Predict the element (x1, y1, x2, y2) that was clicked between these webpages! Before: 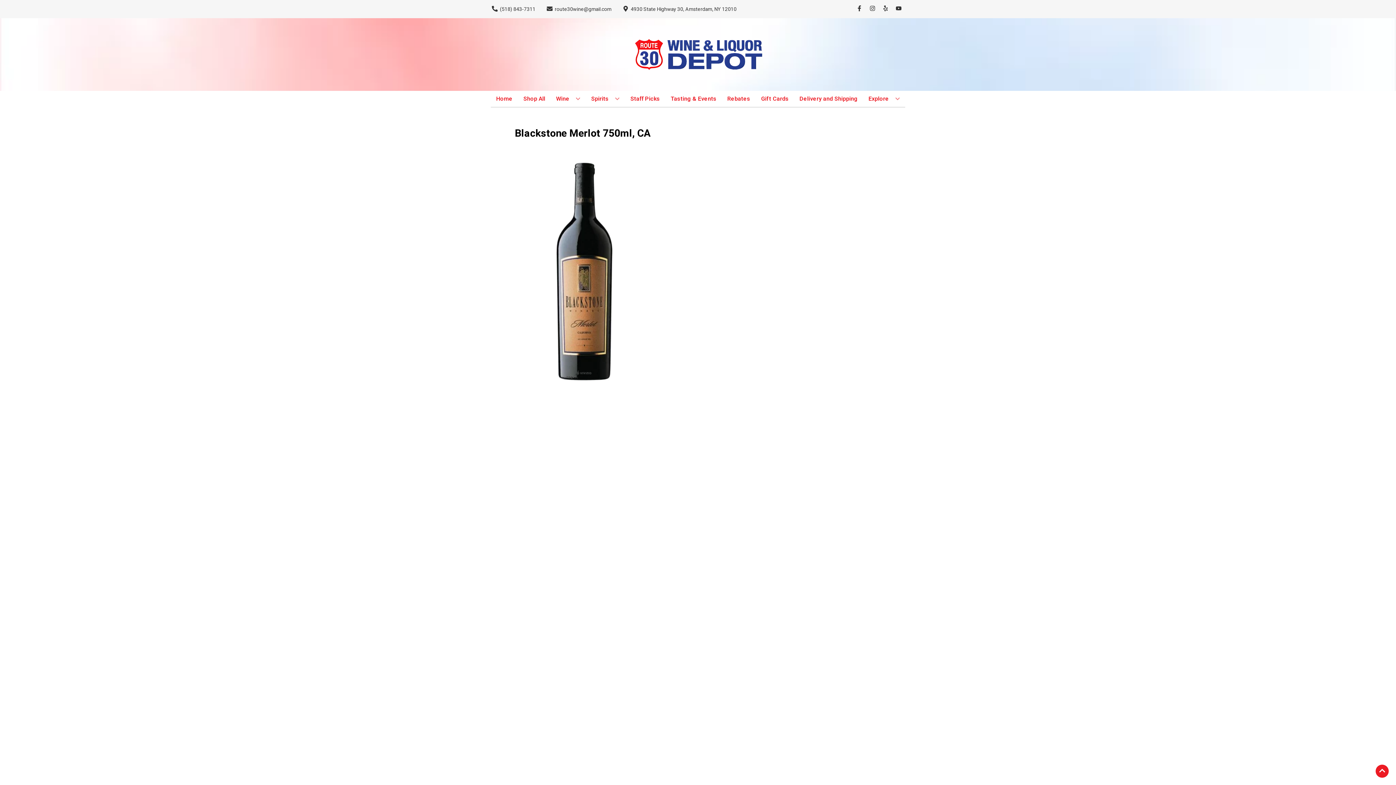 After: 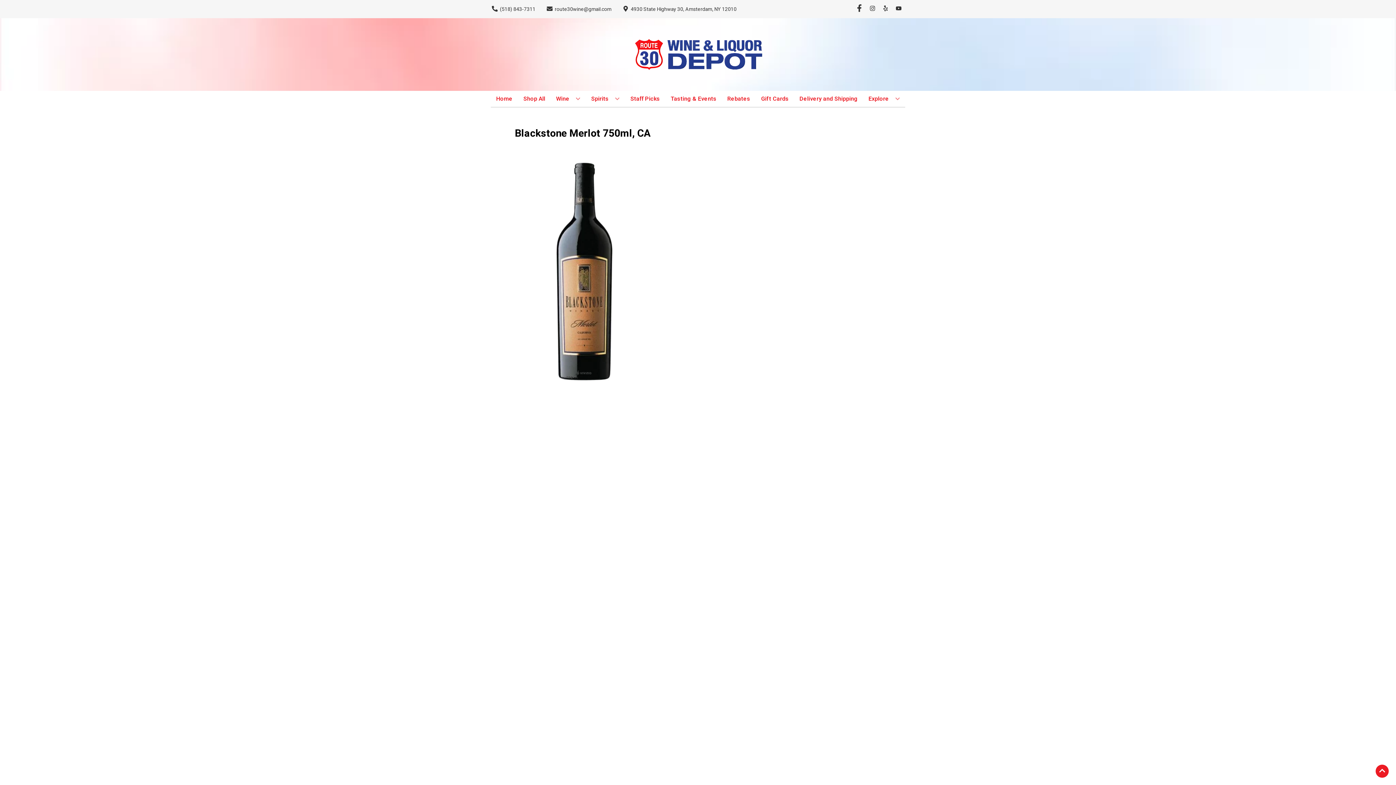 Action: label: Opens facebook in a new tab bbox: (853, 5, 866, 12)